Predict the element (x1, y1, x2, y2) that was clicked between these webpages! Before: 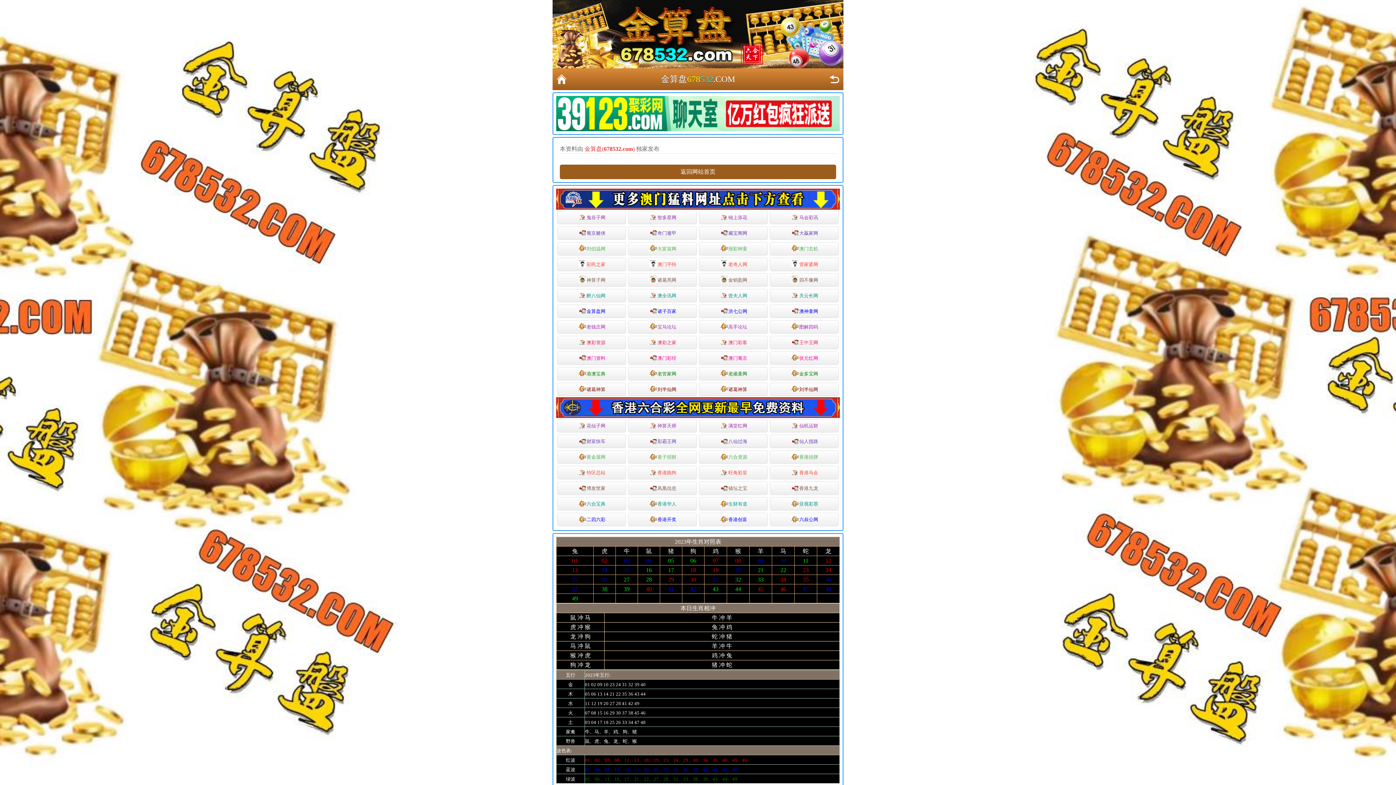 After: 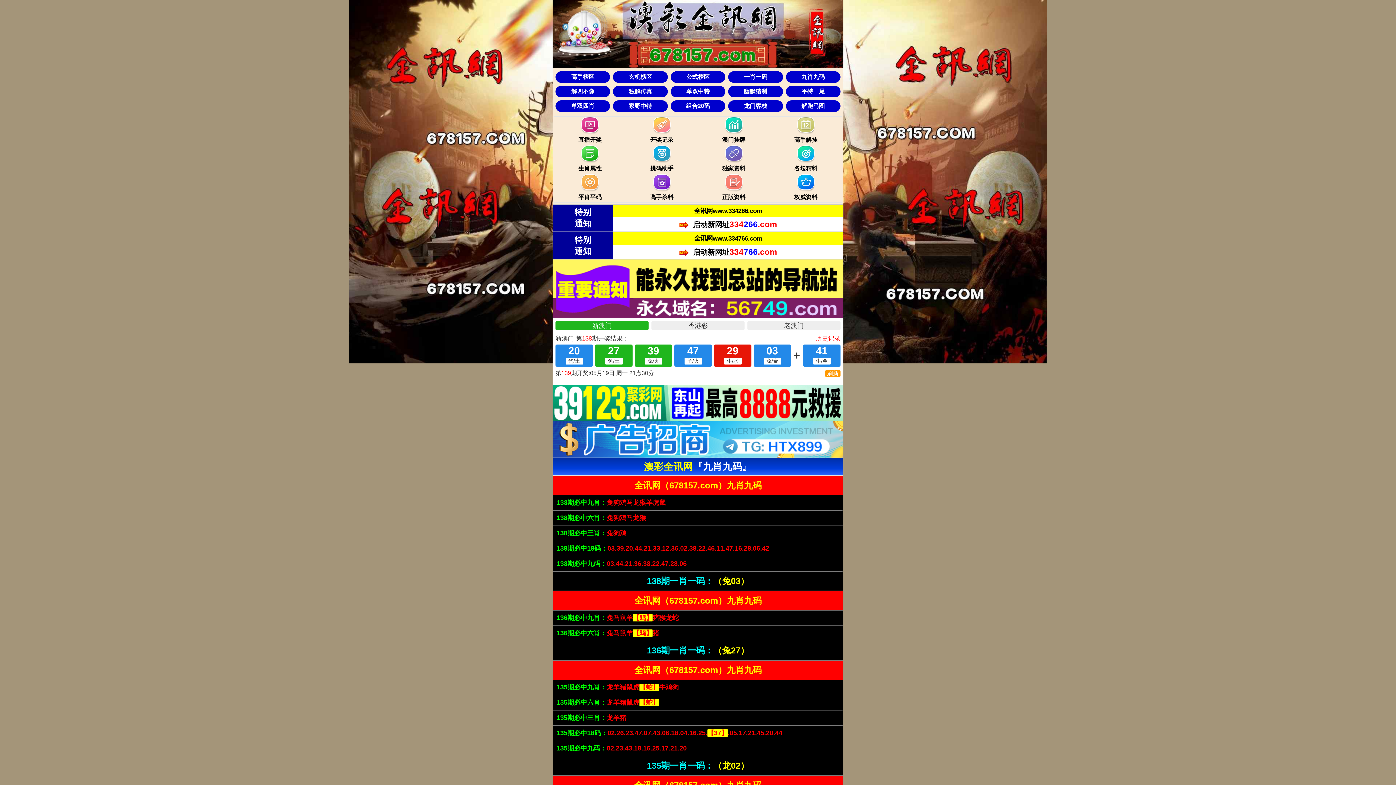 Action: bbox: (628, 288, 697, 302) label: 澳全讯网